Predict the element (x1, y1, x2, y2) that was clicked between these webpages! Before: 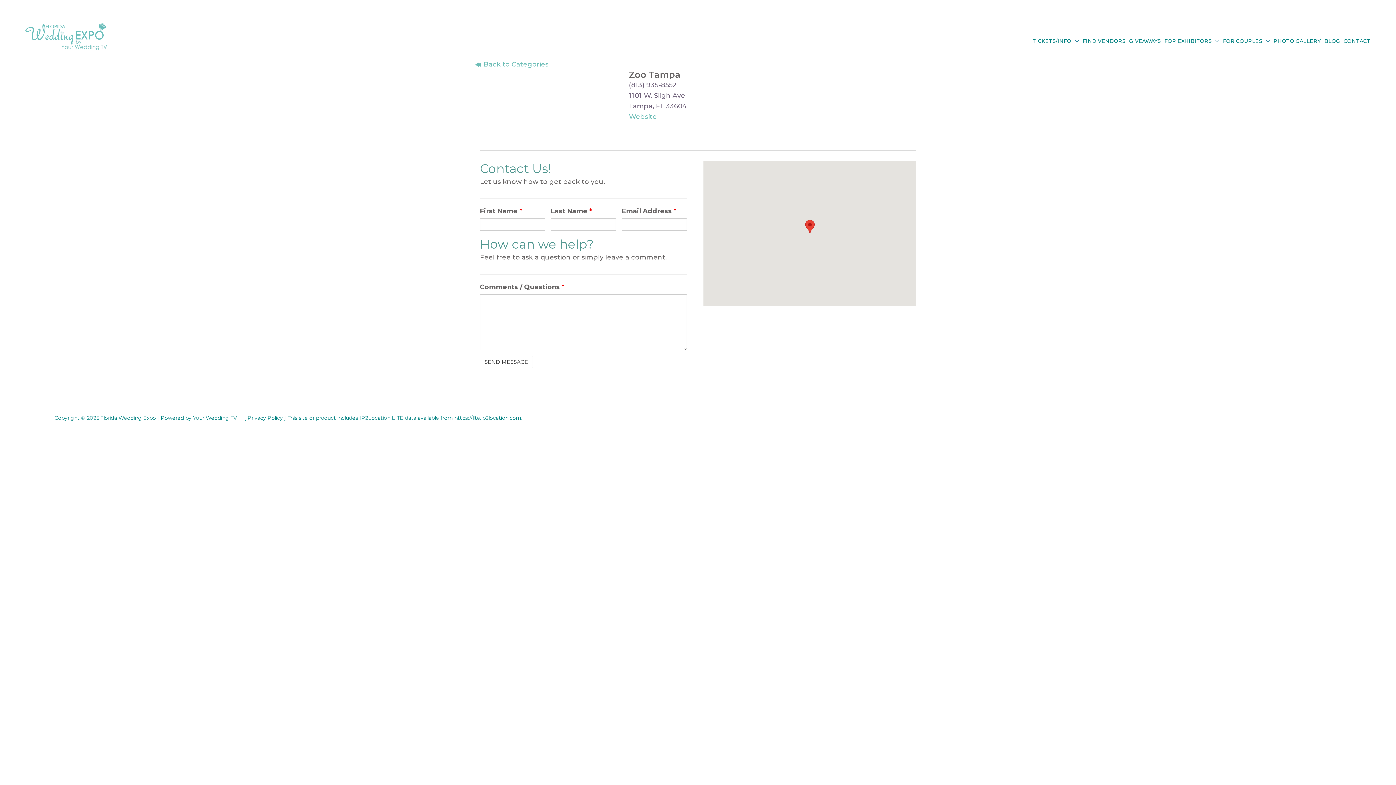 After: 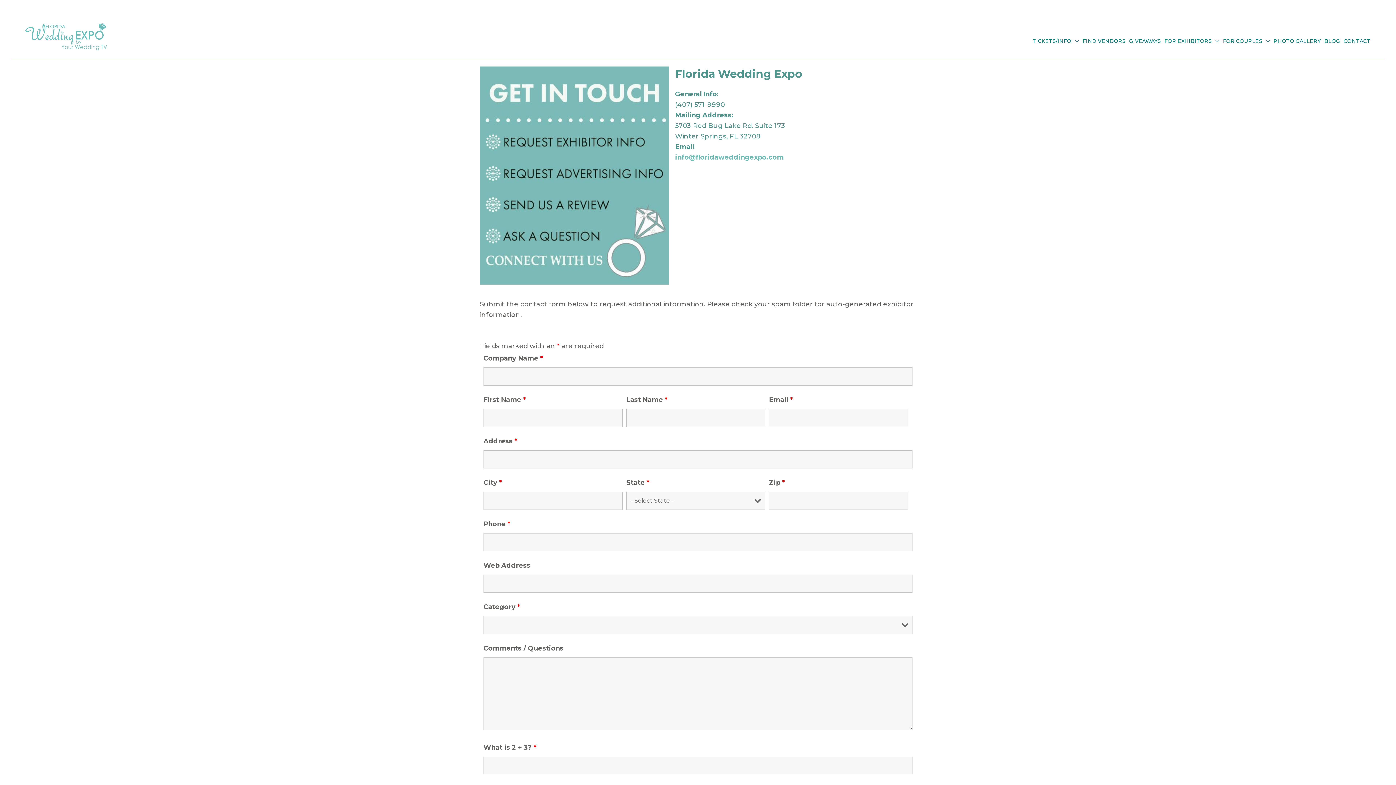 Action: bbox: (1342, 27, 1372, 53) label: CONTACT